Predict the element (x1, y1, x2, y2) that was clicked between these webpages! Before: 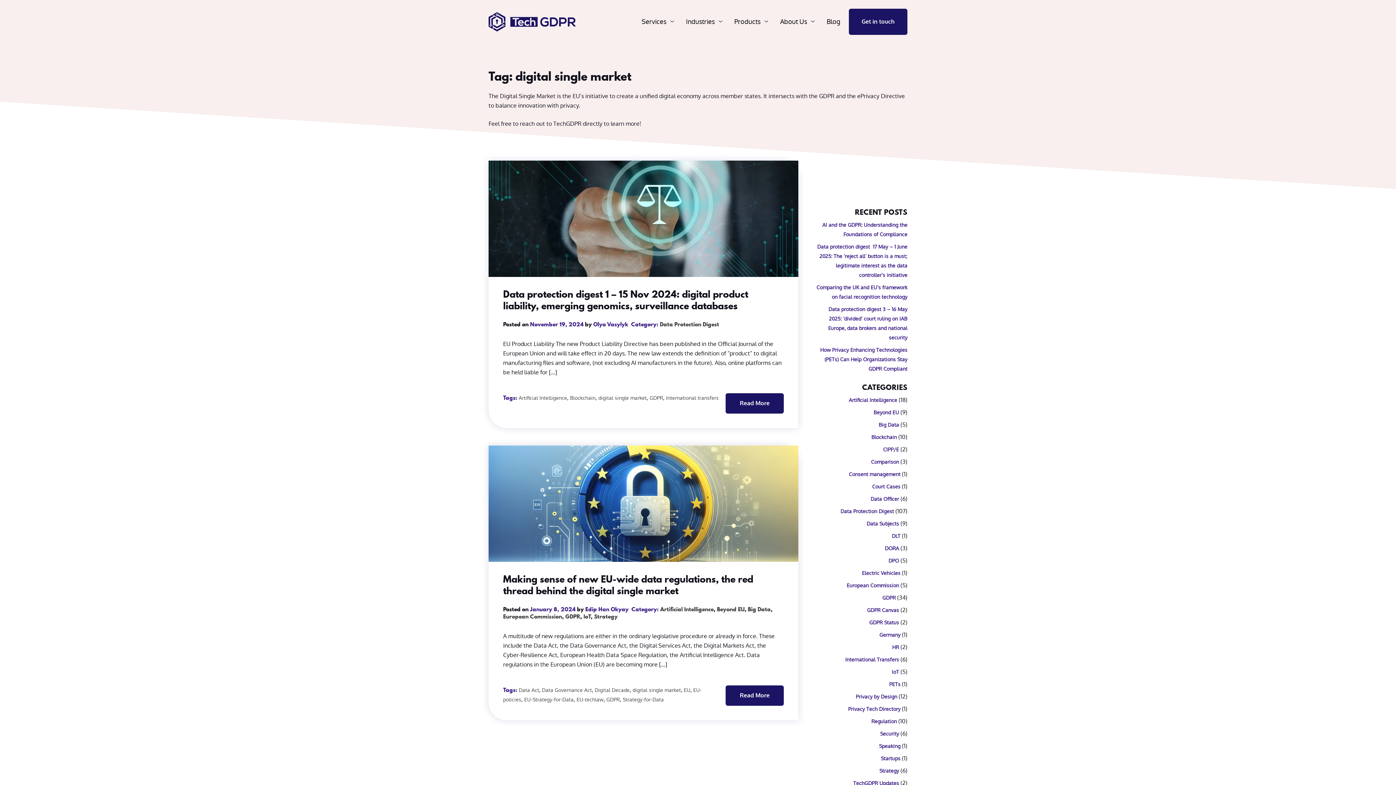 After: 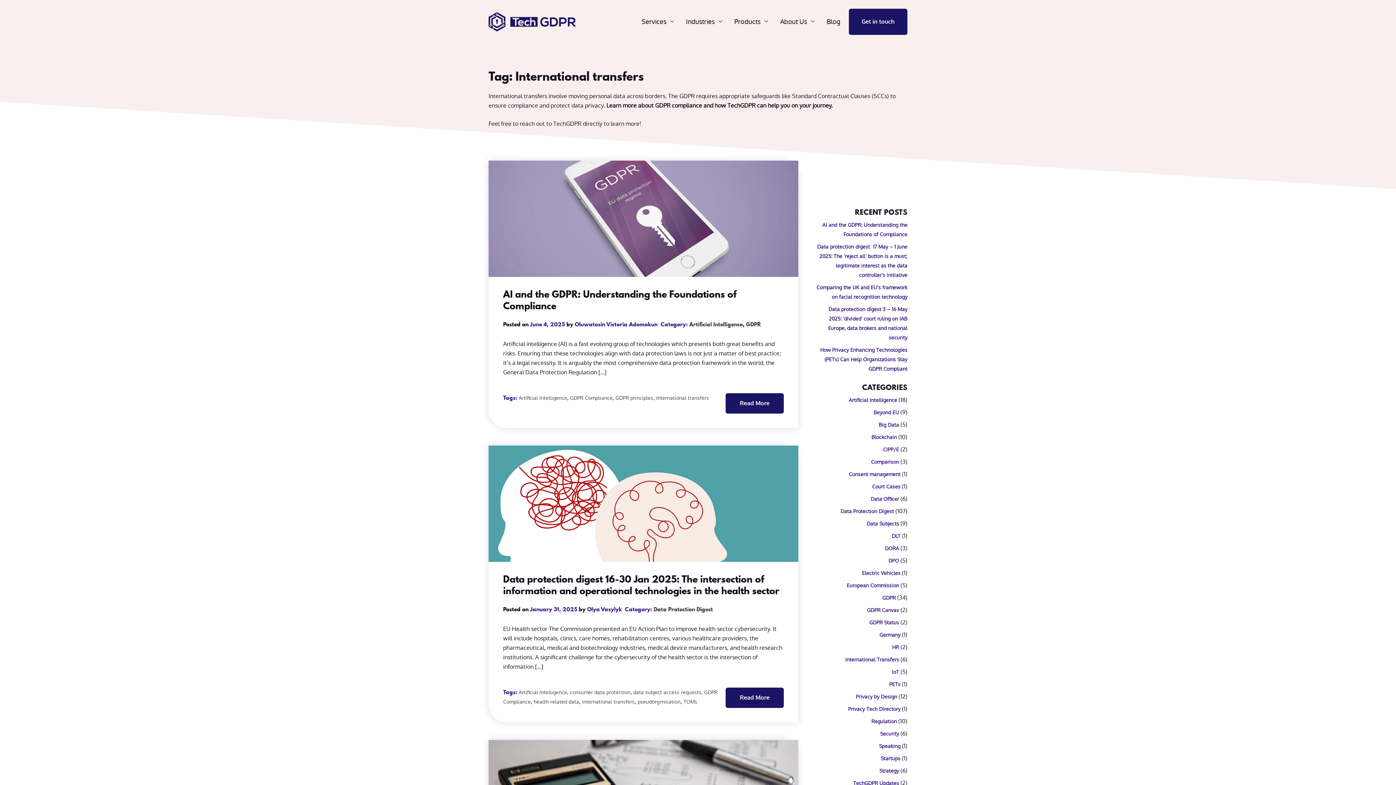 Action: label: International transfers bbox: (666, 394, 718, 401)